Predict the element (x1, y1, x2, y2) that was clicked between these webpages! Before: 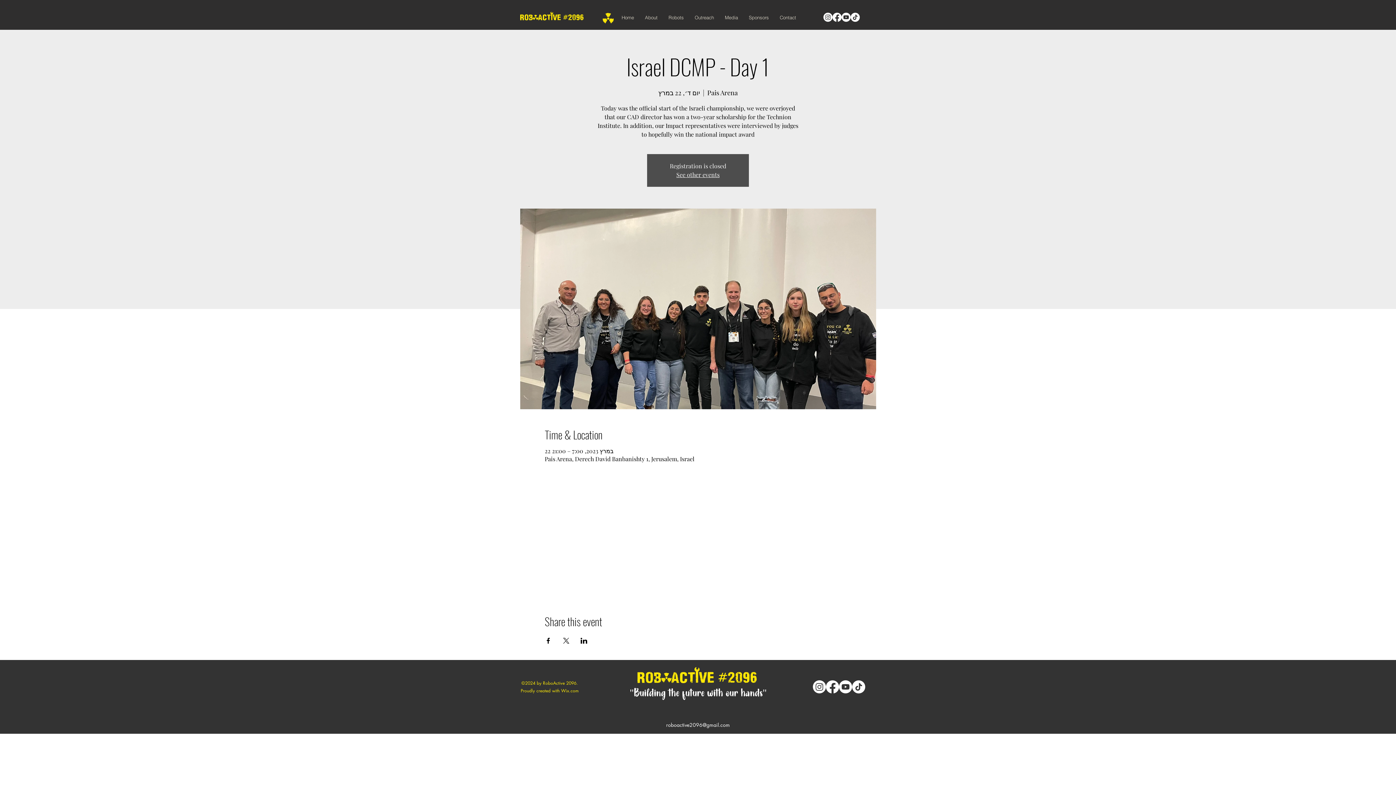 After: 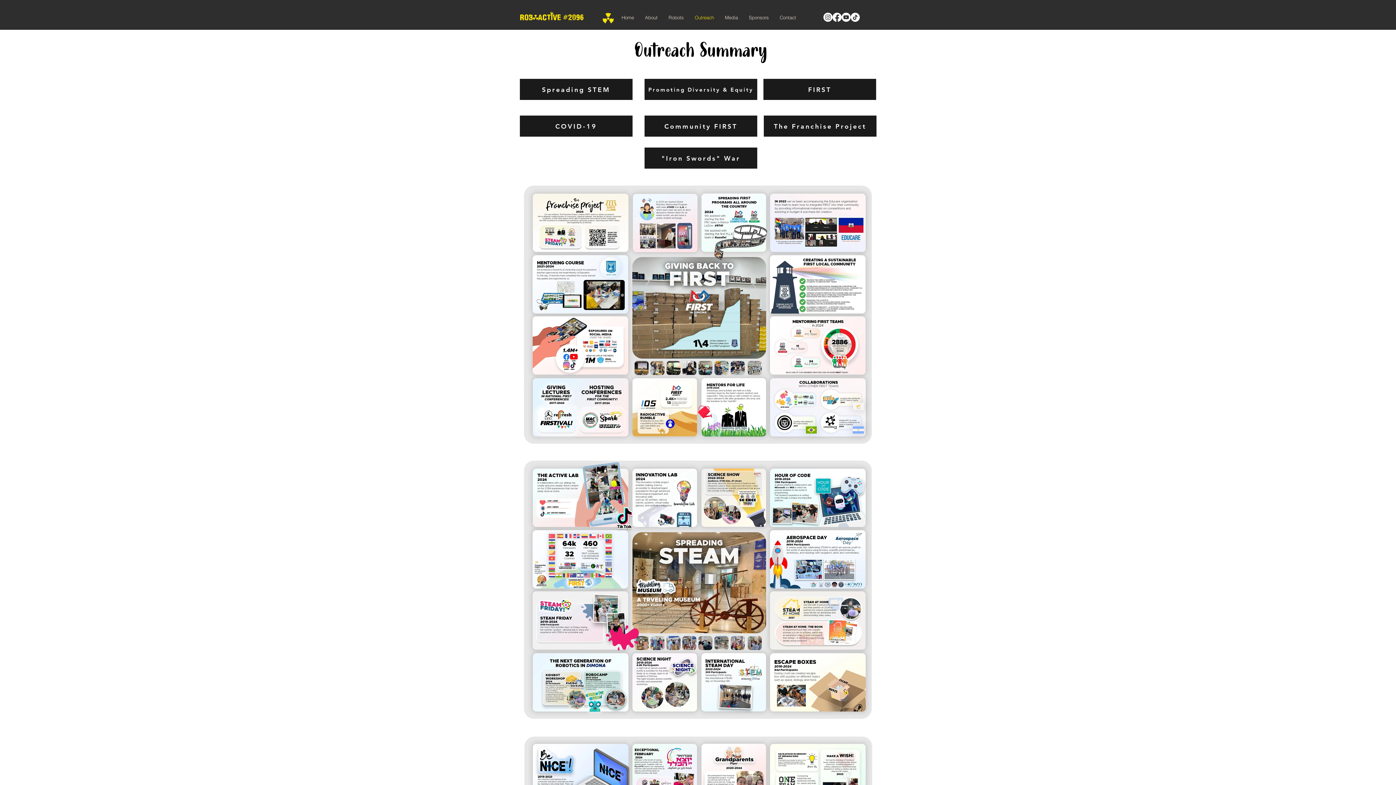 Action: label: Outreach bbox: (689, 11, 719, 23)